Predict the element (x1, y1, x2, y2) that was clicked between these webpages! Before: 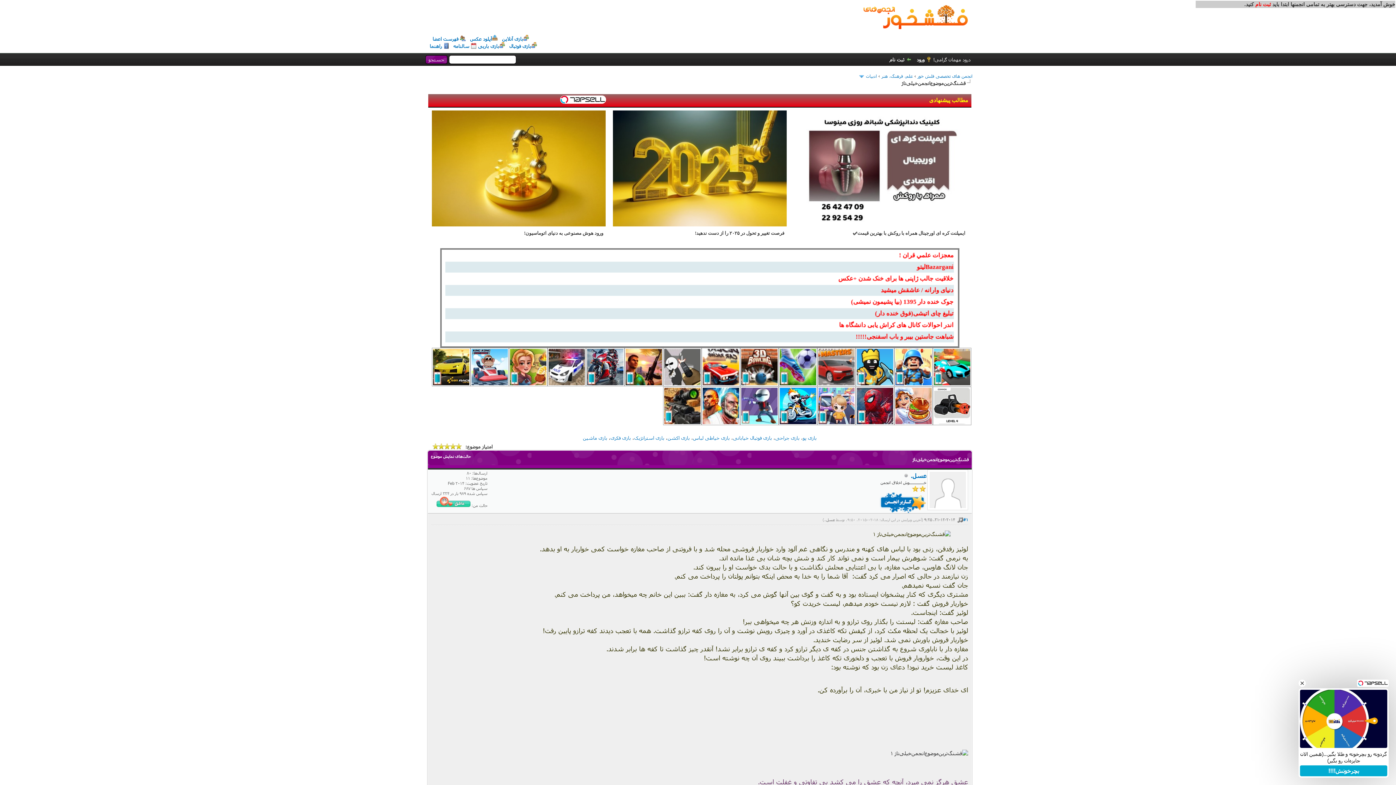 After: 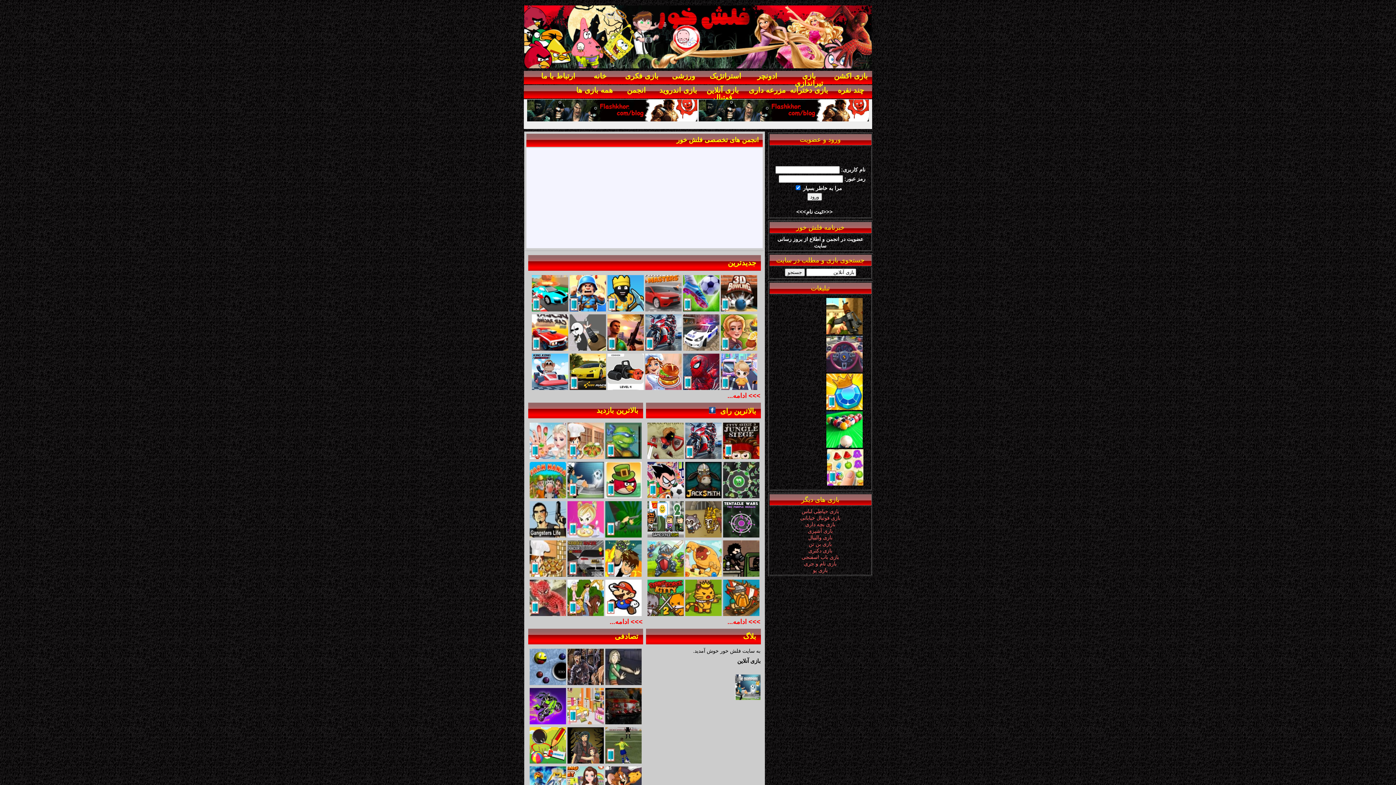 Action: label: بازی آنلاین bbox: (502, 36, 529, 41)